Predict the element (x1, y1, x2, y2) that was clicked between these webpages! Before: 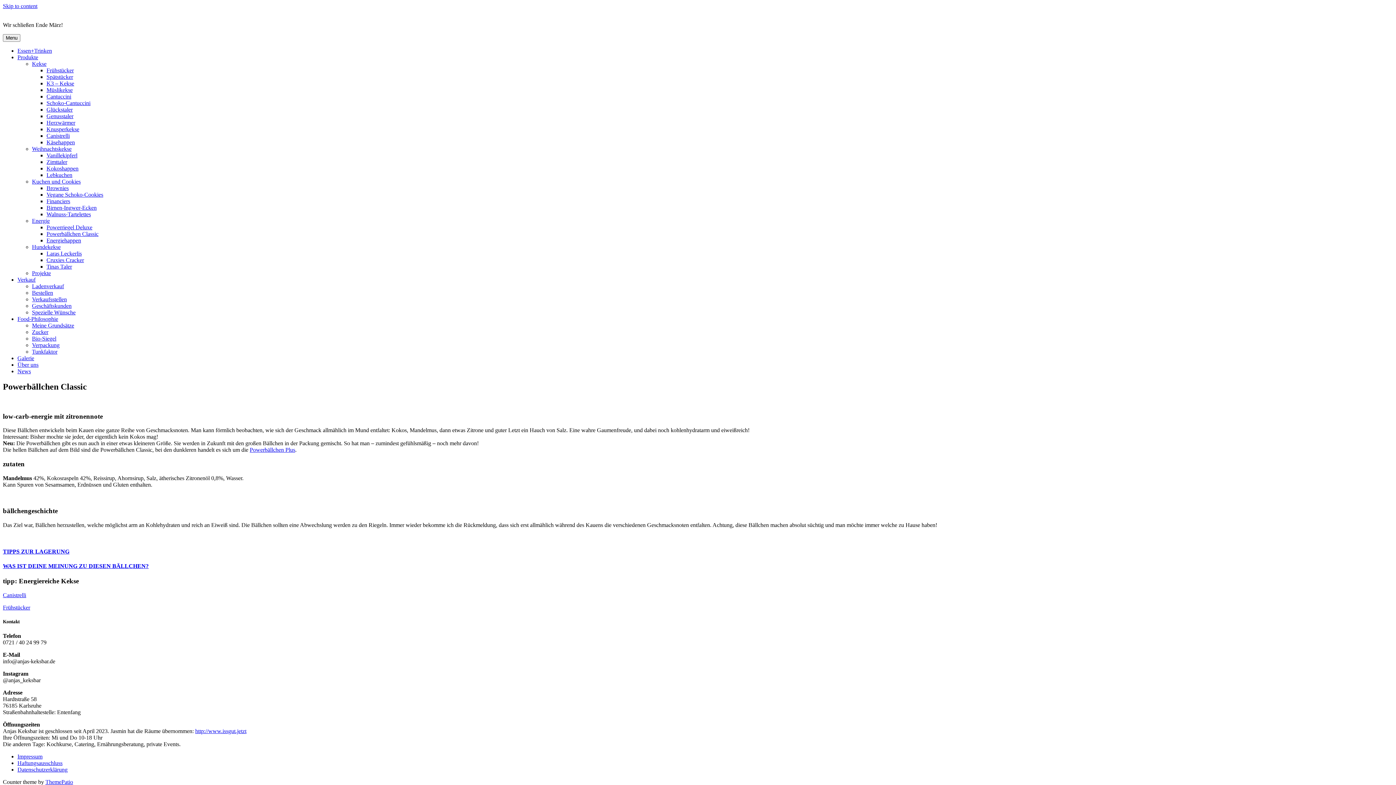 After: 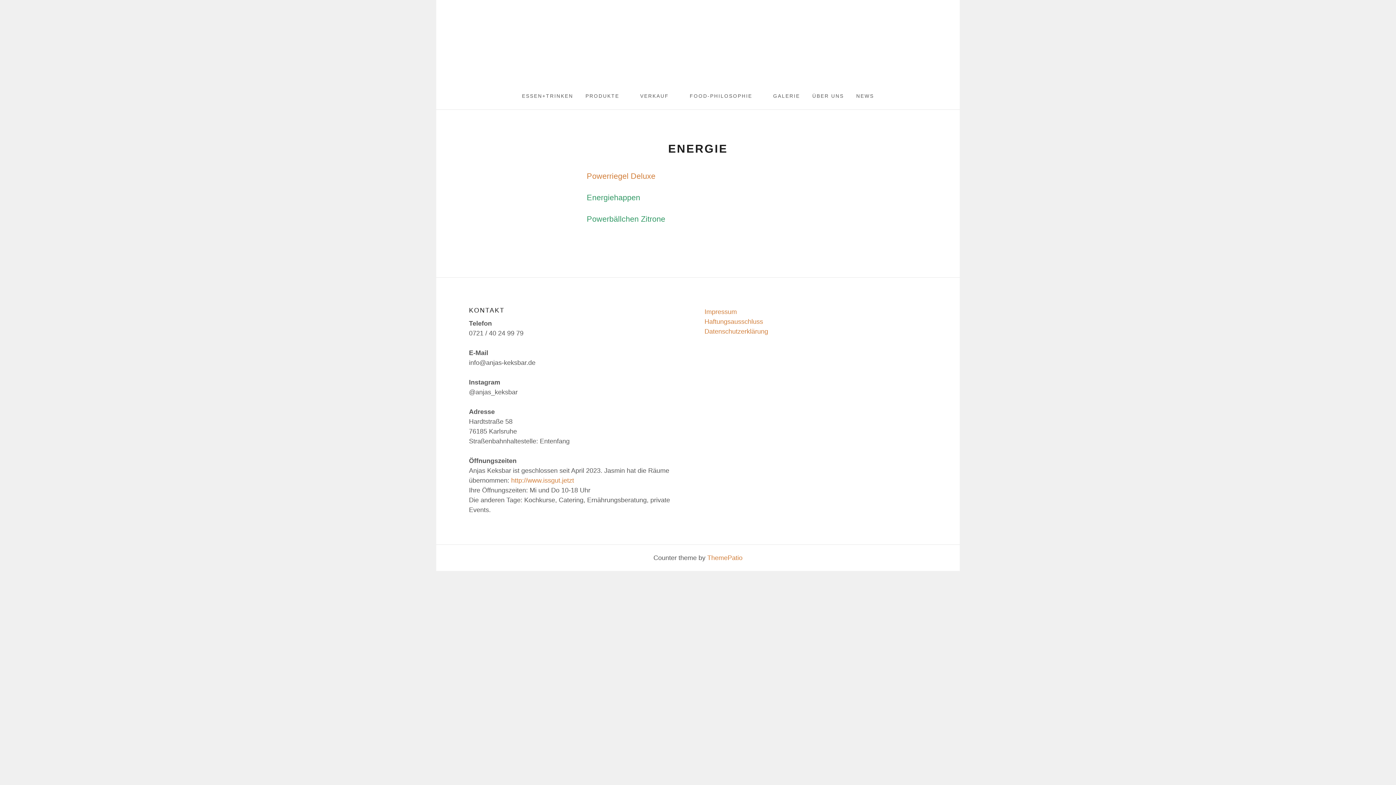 Action: bbox: (32, 217, 49, 224) label: Energie